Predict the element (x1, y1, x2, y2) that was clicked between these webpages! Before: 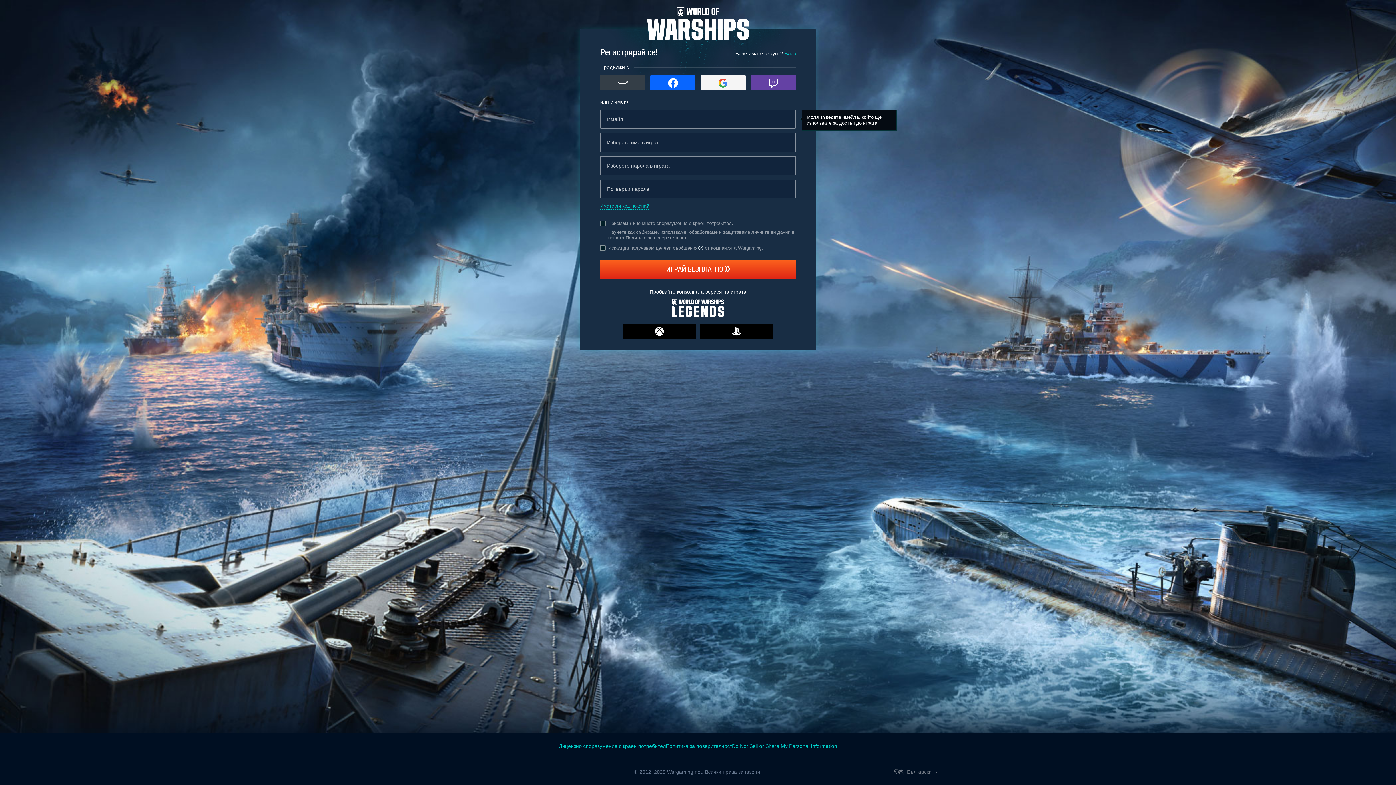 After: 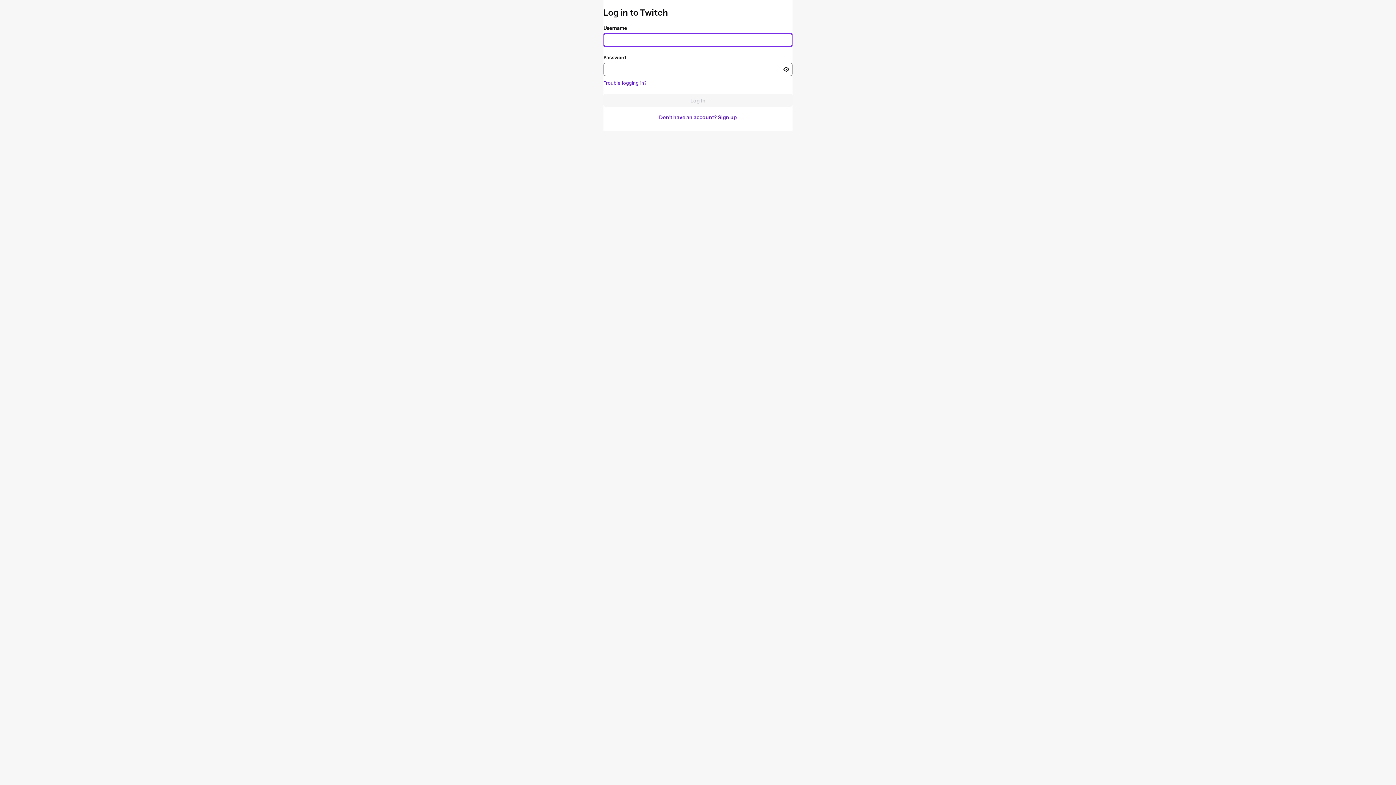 Action: bbox: (750, 75, 796, 90) label: Twitch